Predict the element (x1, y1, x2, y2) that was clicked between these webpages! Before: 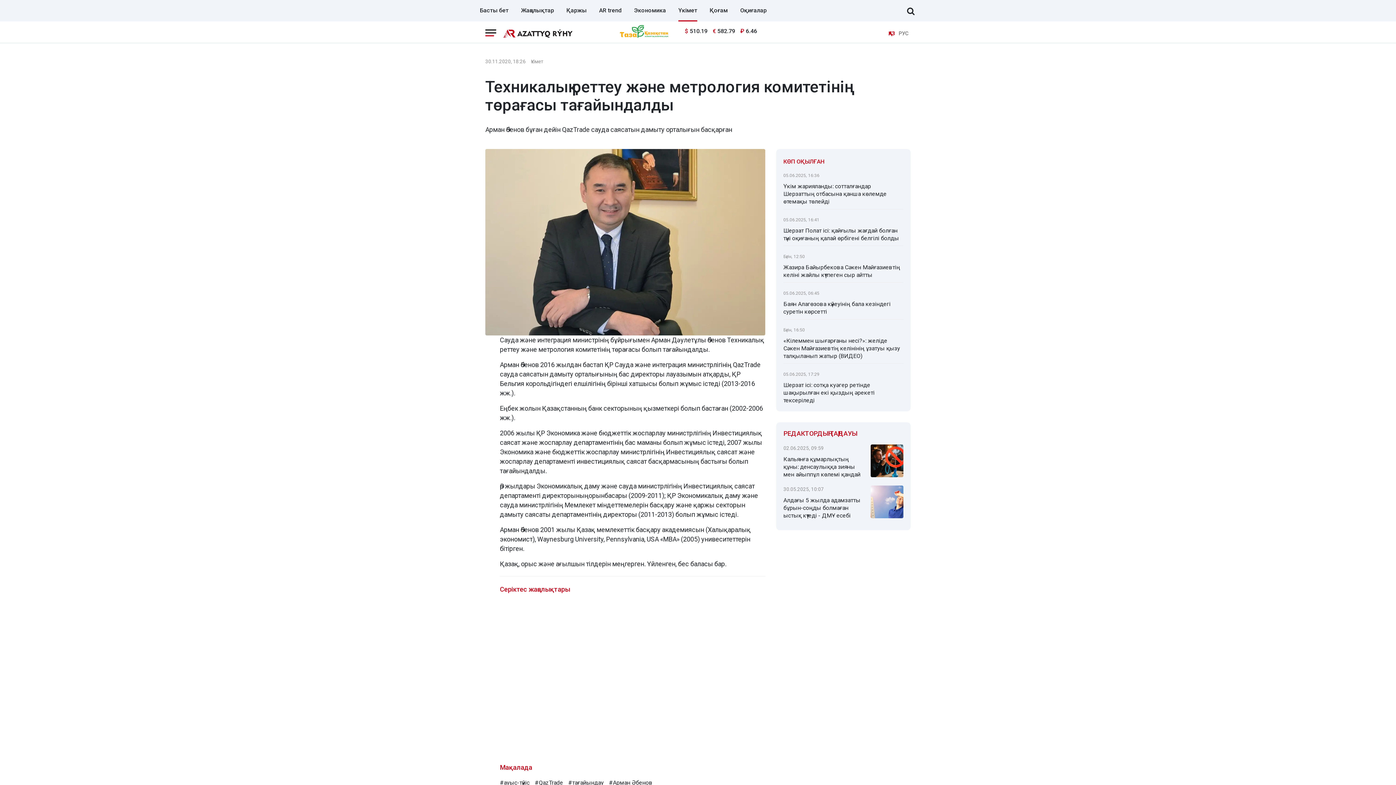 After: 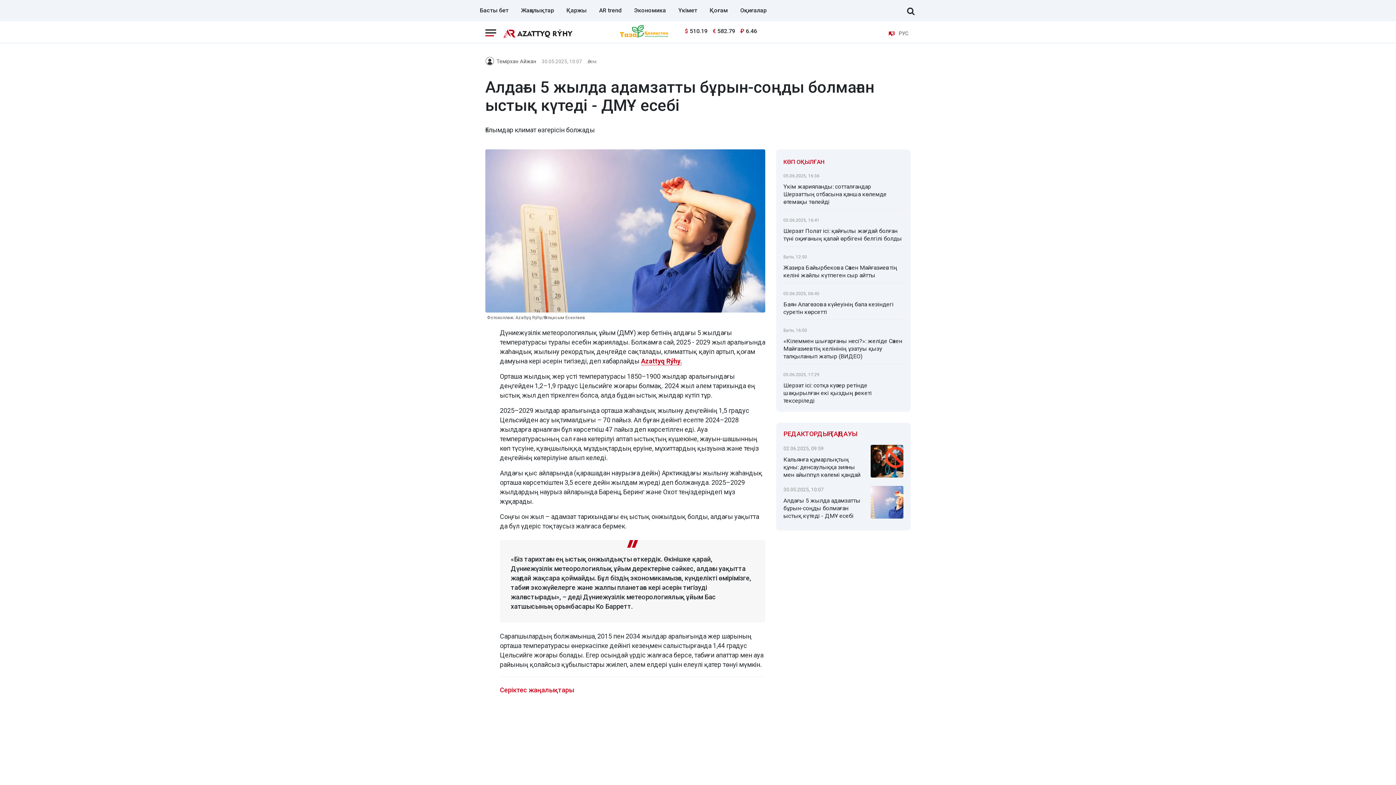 Action: bbox: (865, 485, 903, 518)